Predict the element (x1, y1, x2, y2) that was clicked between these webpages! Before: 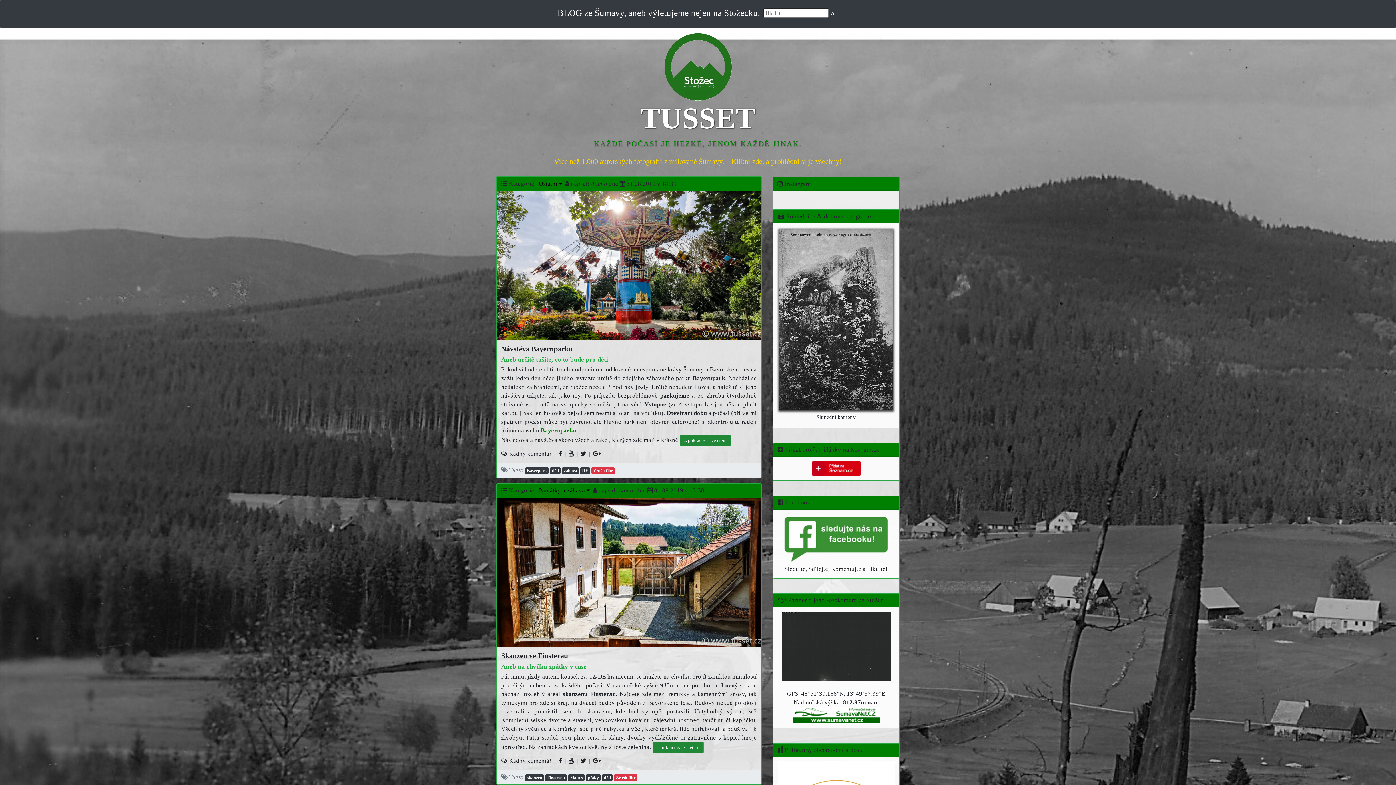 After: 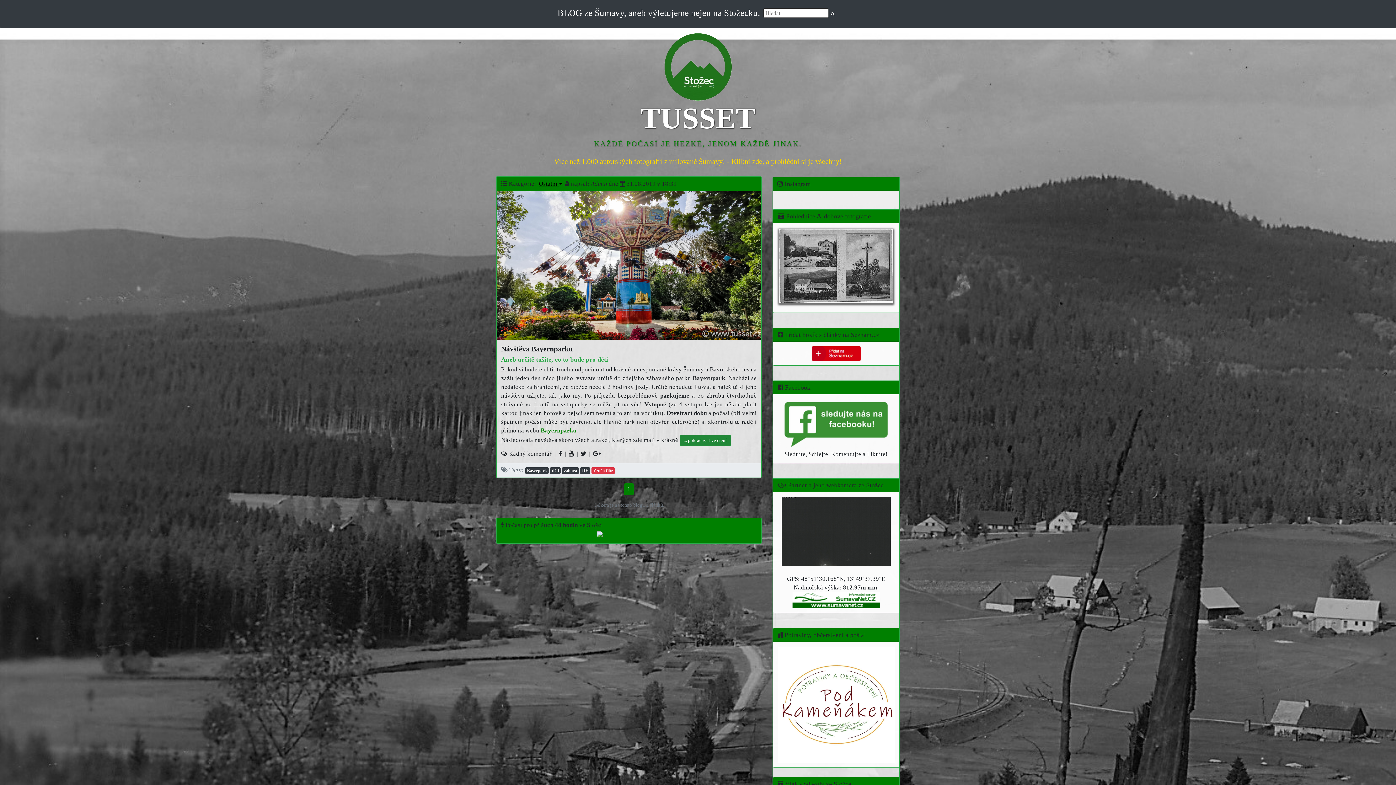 Action: label: zábava bbox: (562, 466, 578, 473)